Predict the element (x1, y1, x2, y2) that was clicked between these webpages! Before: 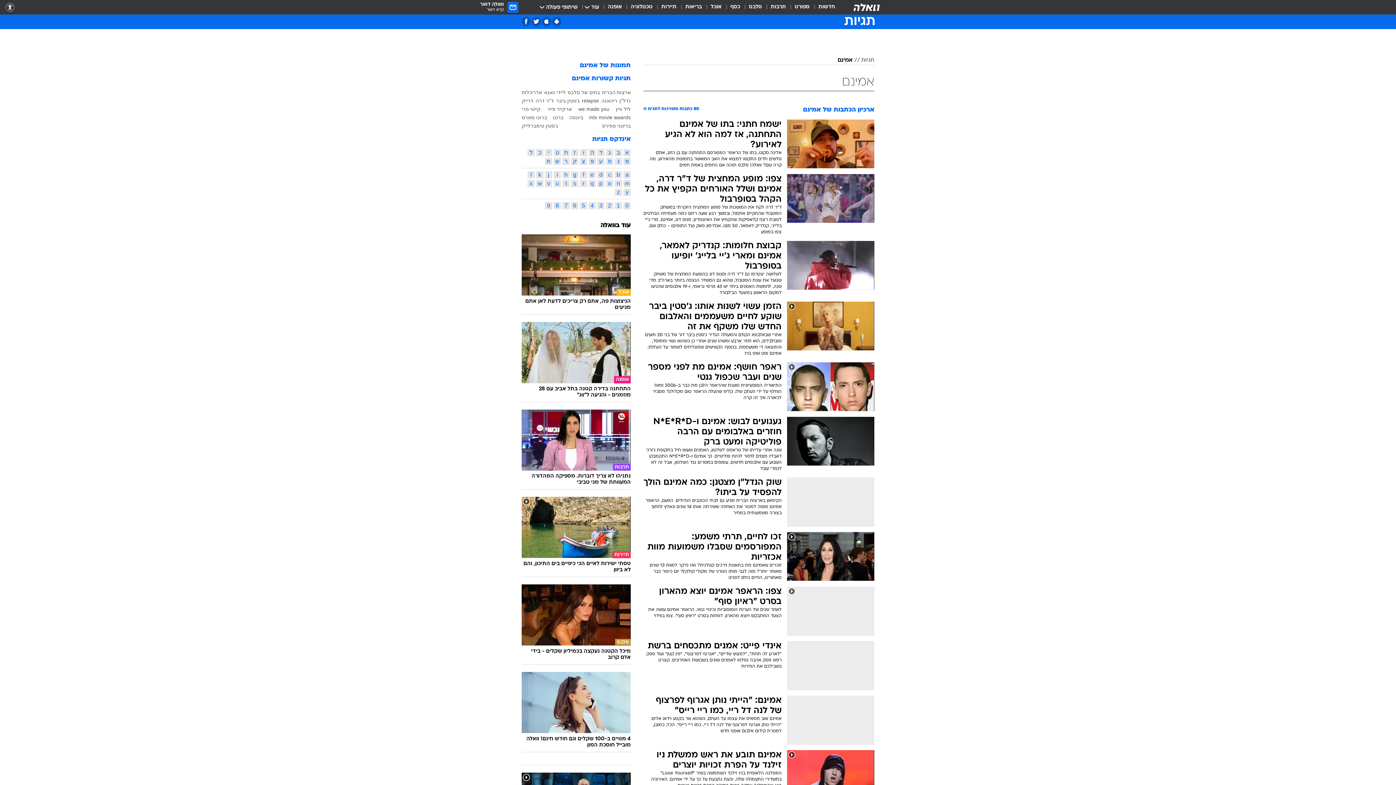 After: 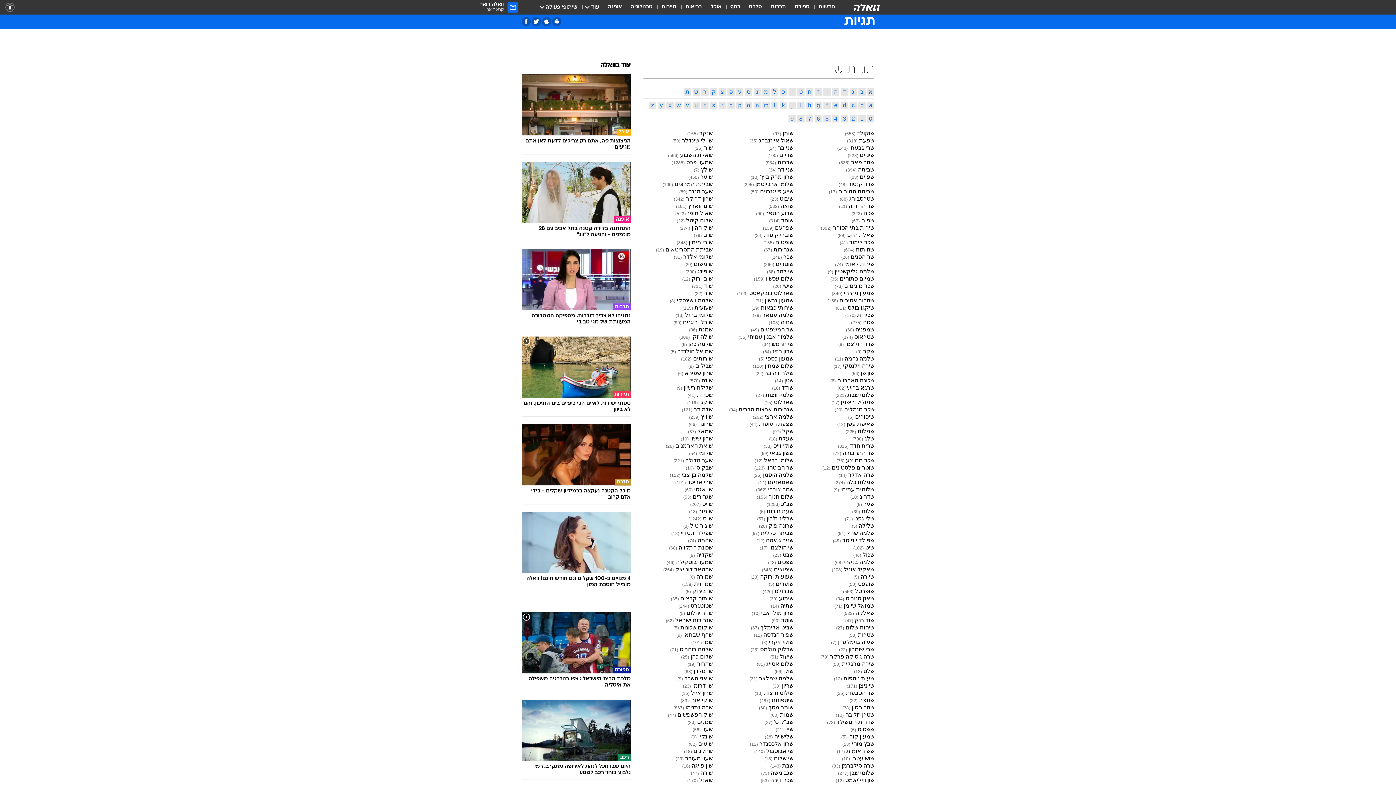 Action: label: ש bbox: (553, 157, 561, 165)